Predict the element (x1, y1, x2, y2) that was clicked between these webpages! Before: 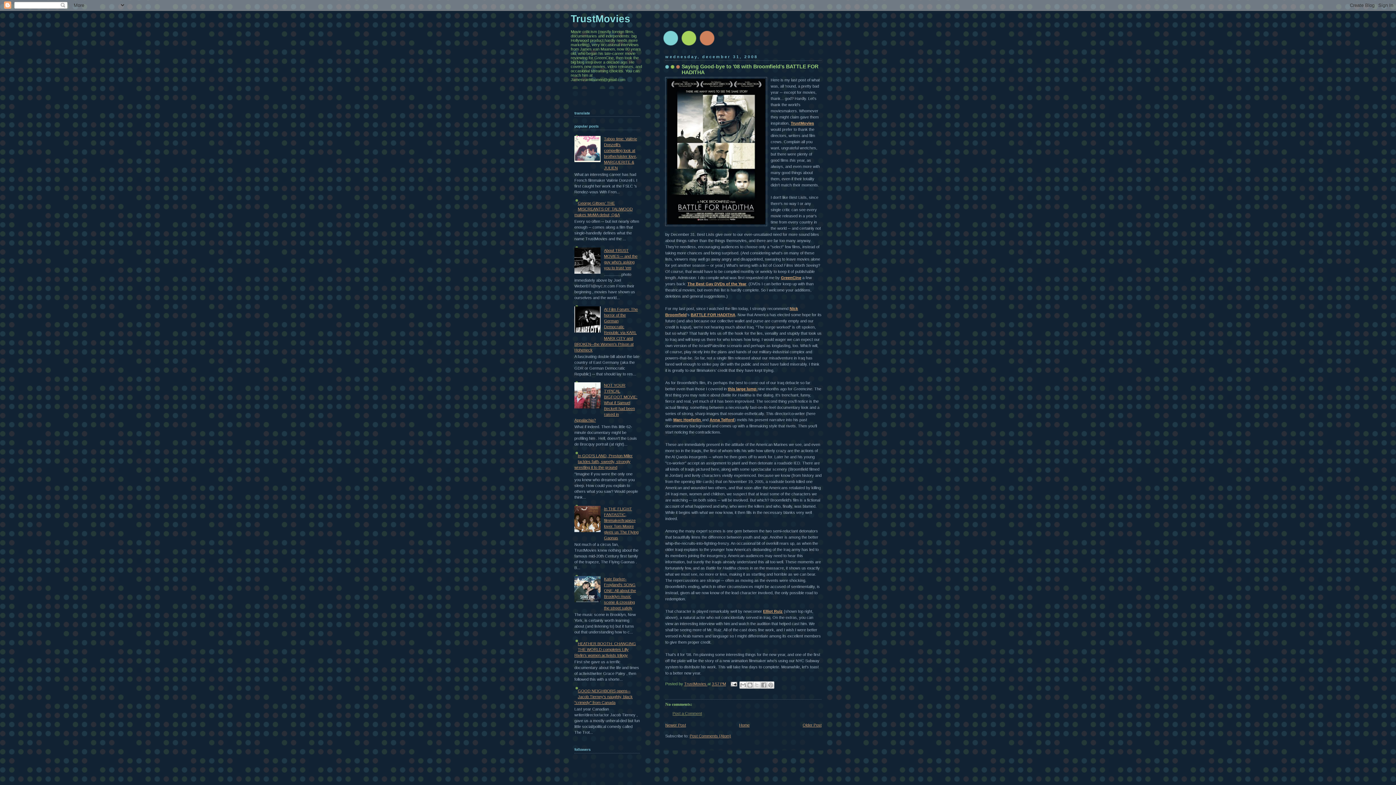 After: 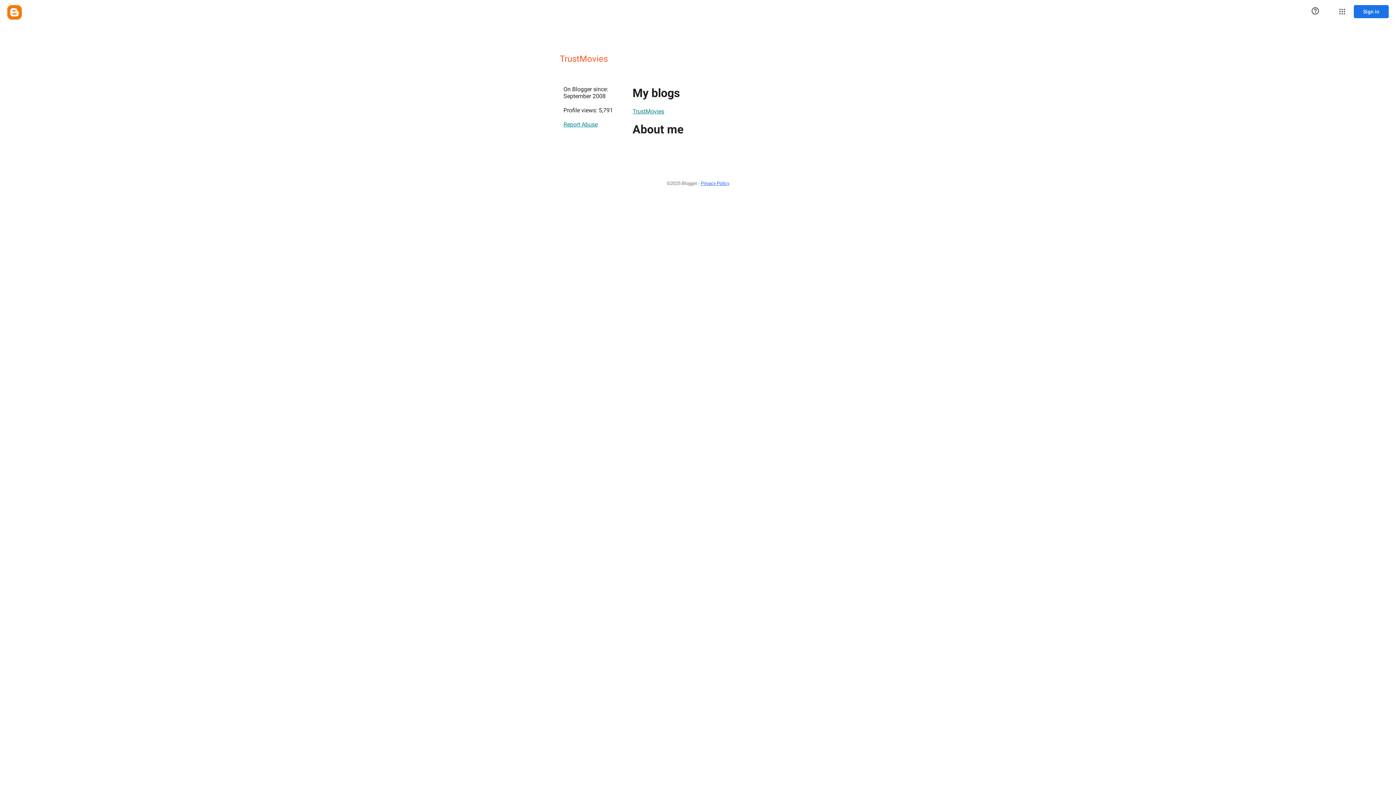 Action: label: TrustMovies  bbox: (684, 682, 707, 686)